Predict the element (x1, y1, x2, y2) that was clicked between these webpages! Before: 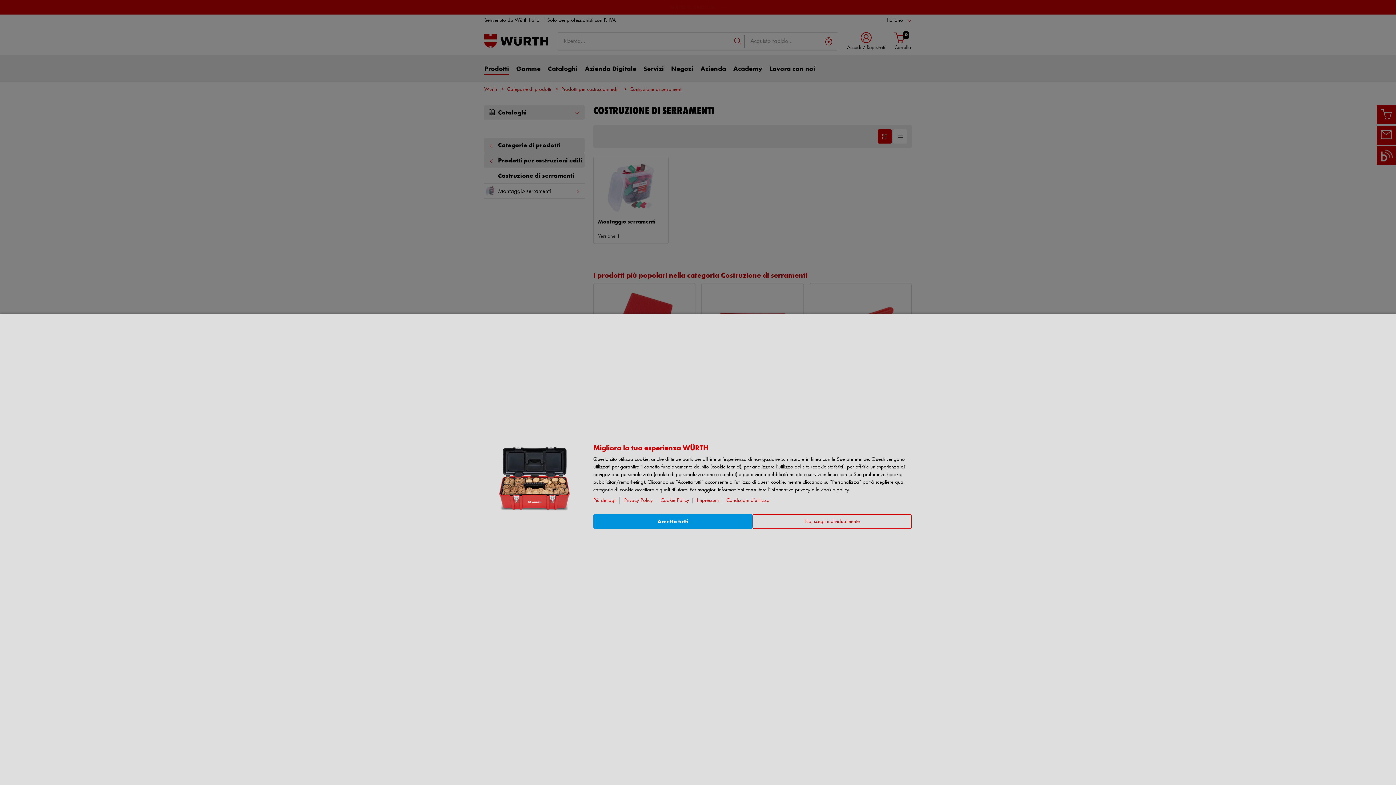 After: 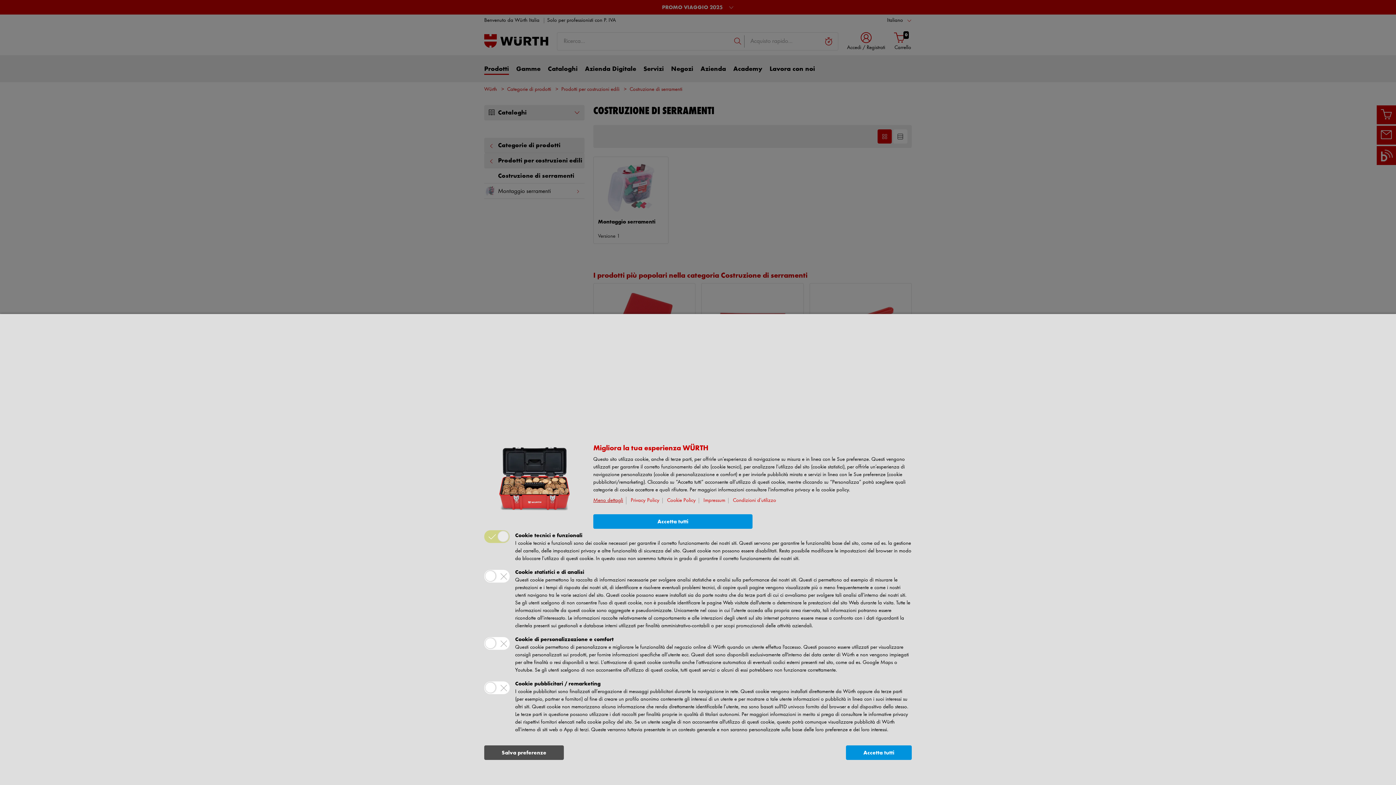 Action: bbox: (593, 496, 620, 504) label: Più dettagli